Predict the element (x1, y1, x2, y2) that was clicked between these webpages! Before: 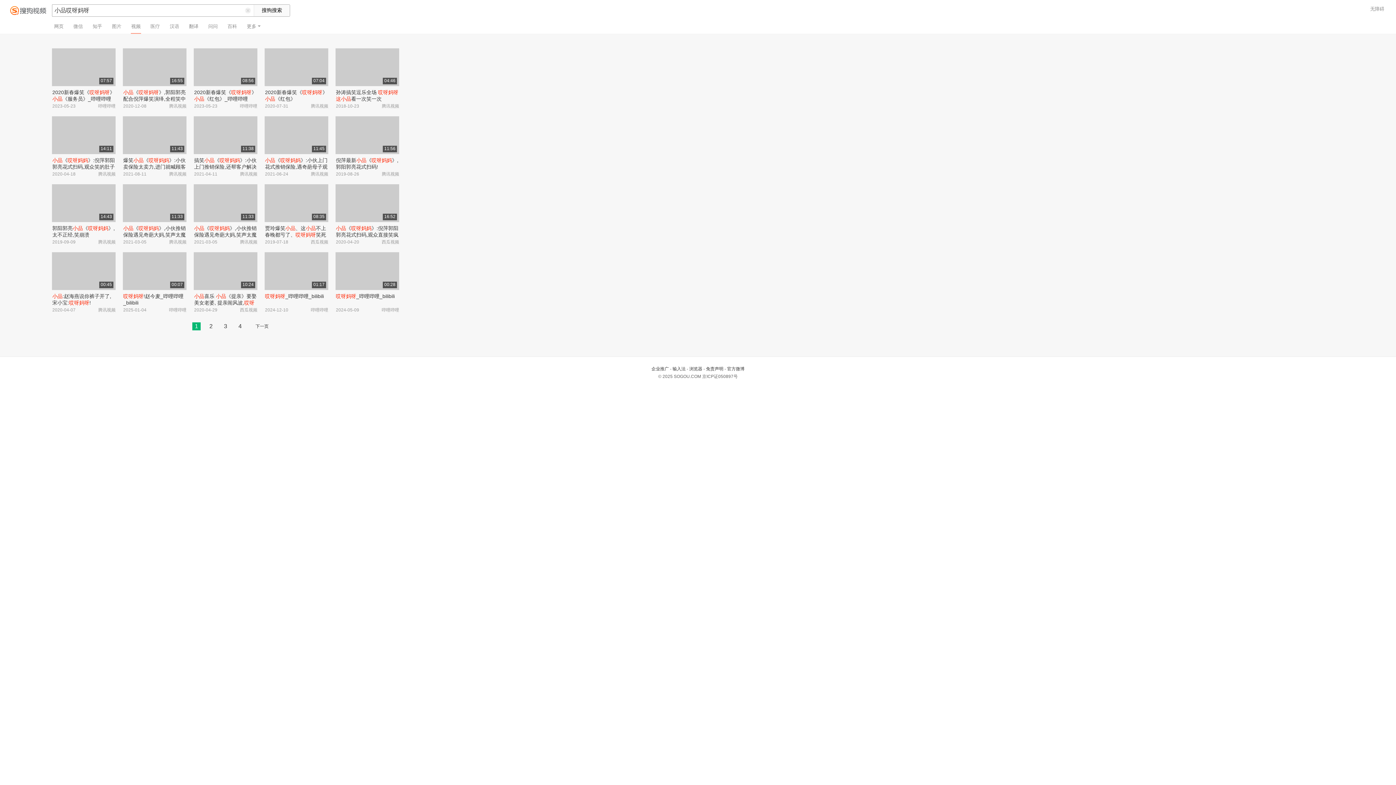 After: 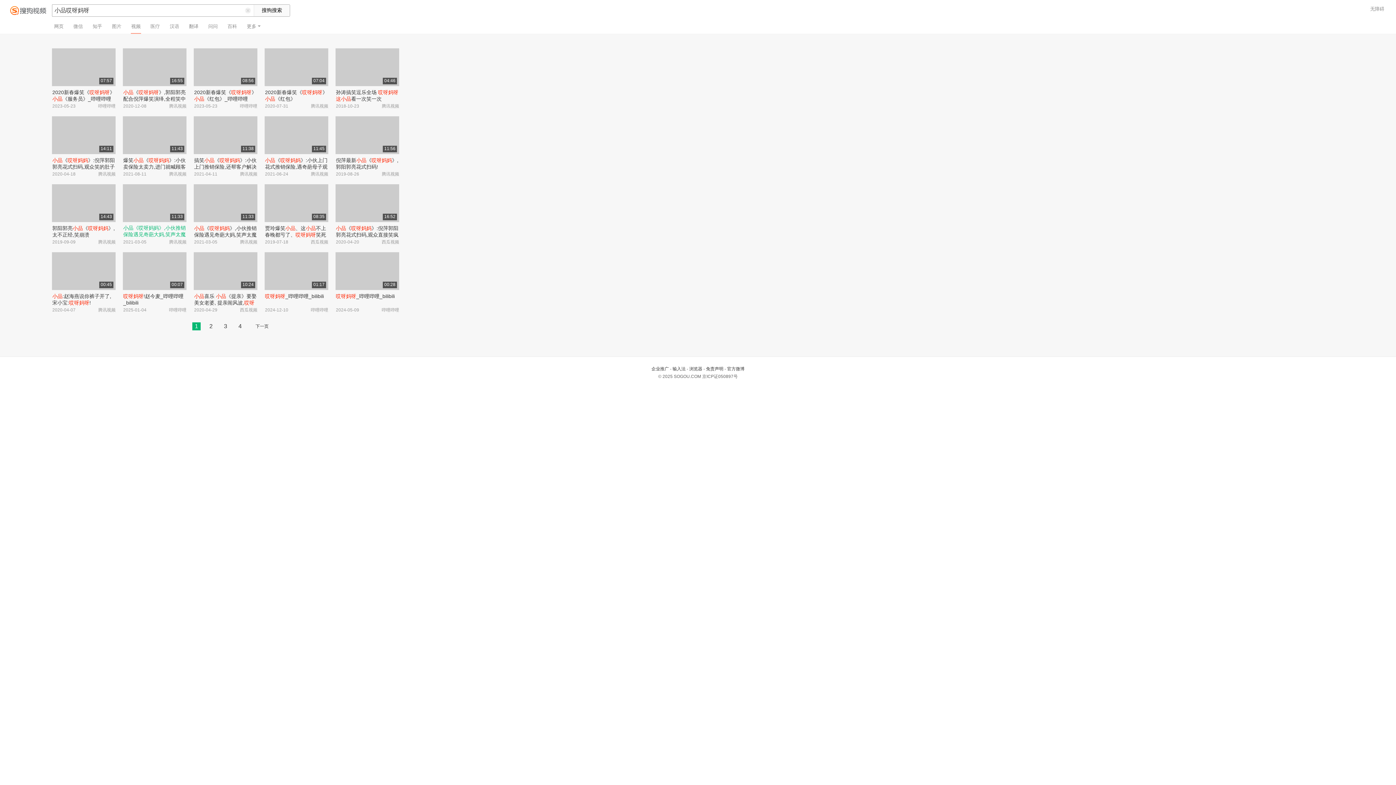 Action: bbox: (123, 225, 185, 244) label: 小品《哎呀妈妈》,小伙推销保险遇见奇葩大妈,笑声太魔性!